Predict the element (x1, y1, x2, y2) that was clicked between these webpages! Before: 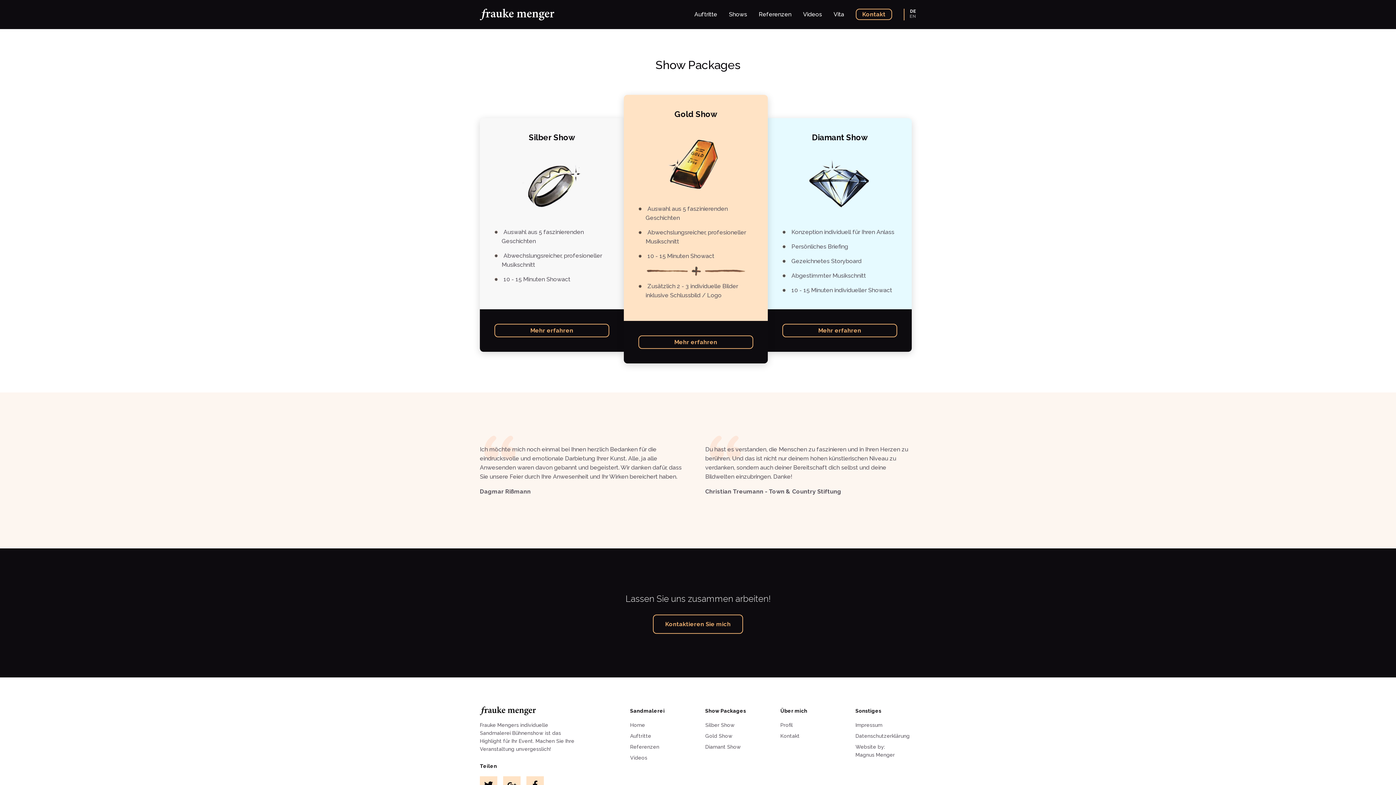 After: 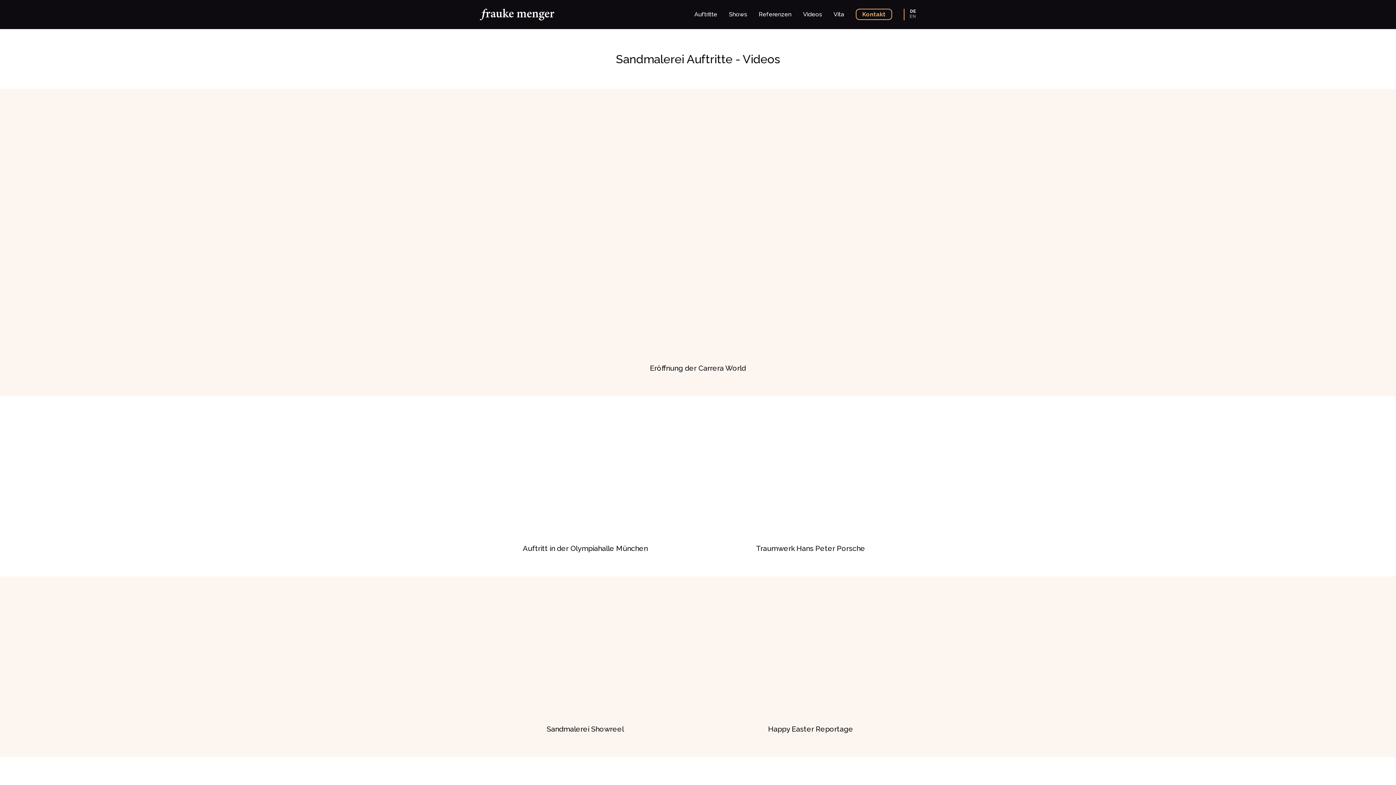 Action: bbox: (630, 755, 647, 761) label: Videos